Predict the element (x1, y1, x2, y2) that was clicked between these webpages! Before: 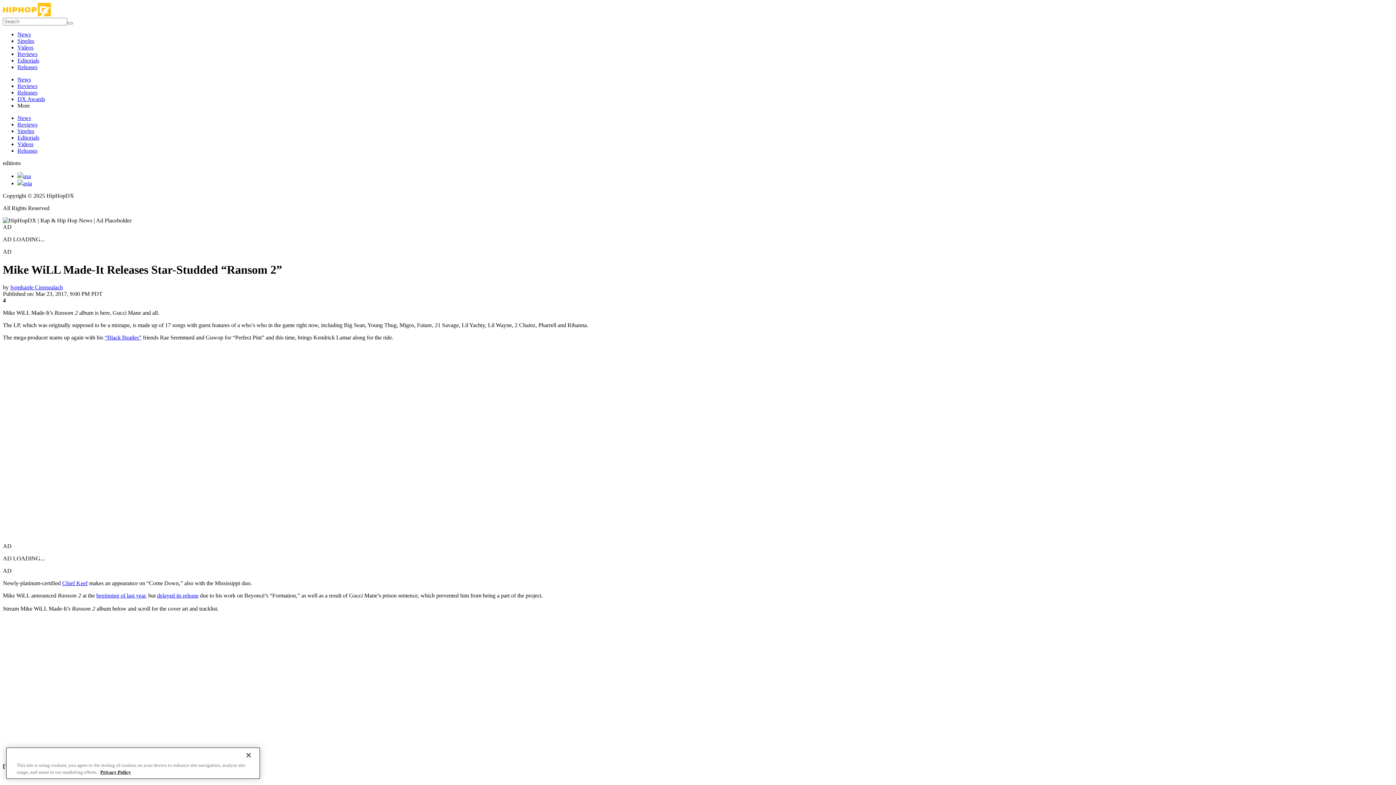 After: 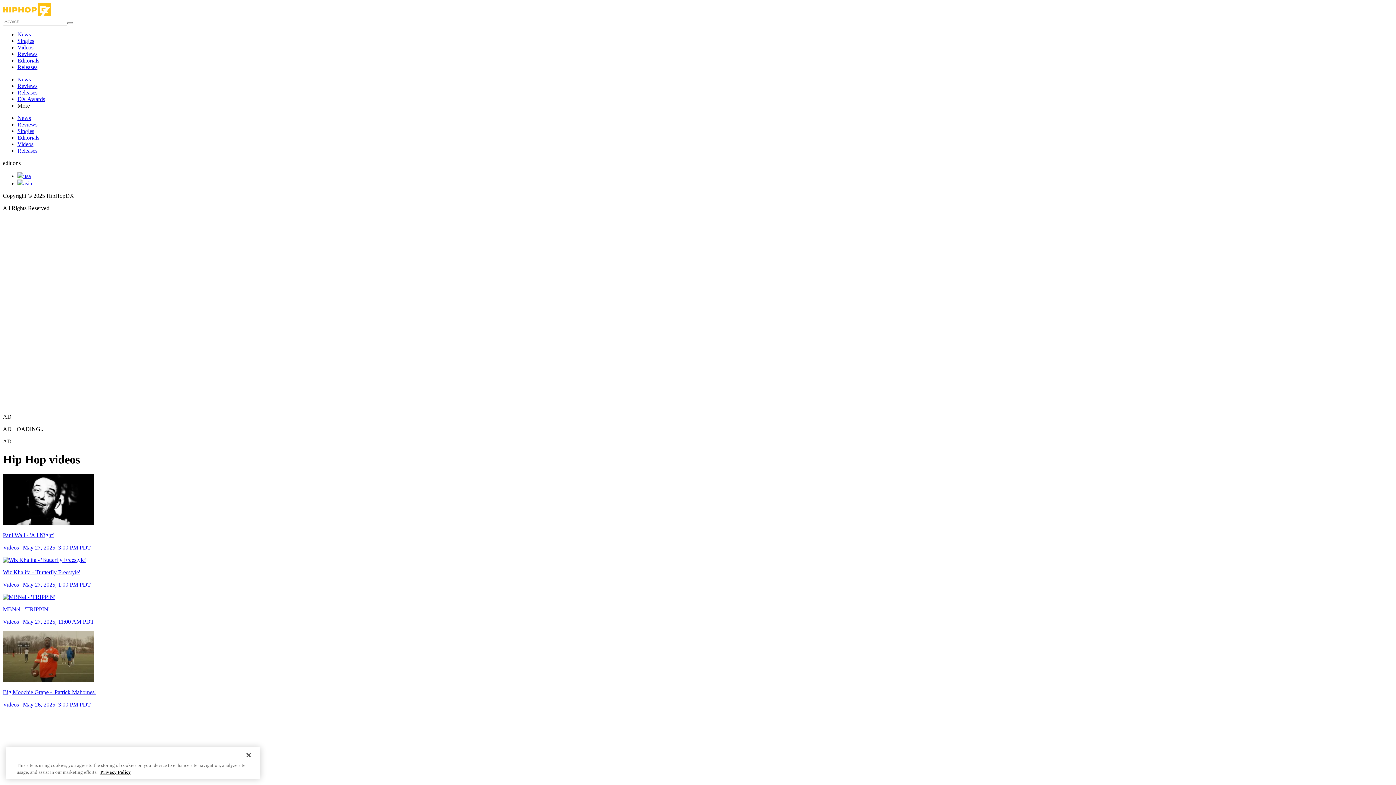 Action: label: Videos bbox: (17, 44, 33, 50)